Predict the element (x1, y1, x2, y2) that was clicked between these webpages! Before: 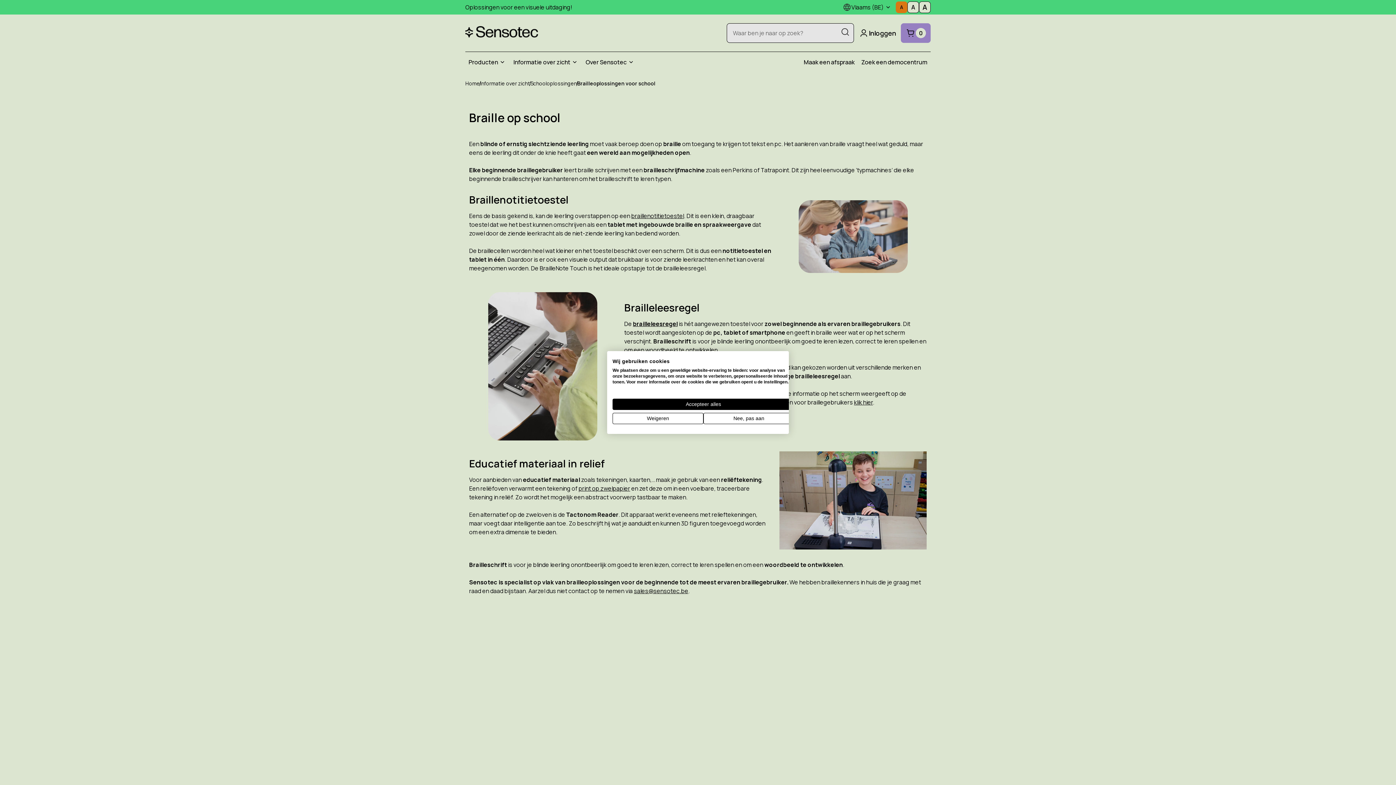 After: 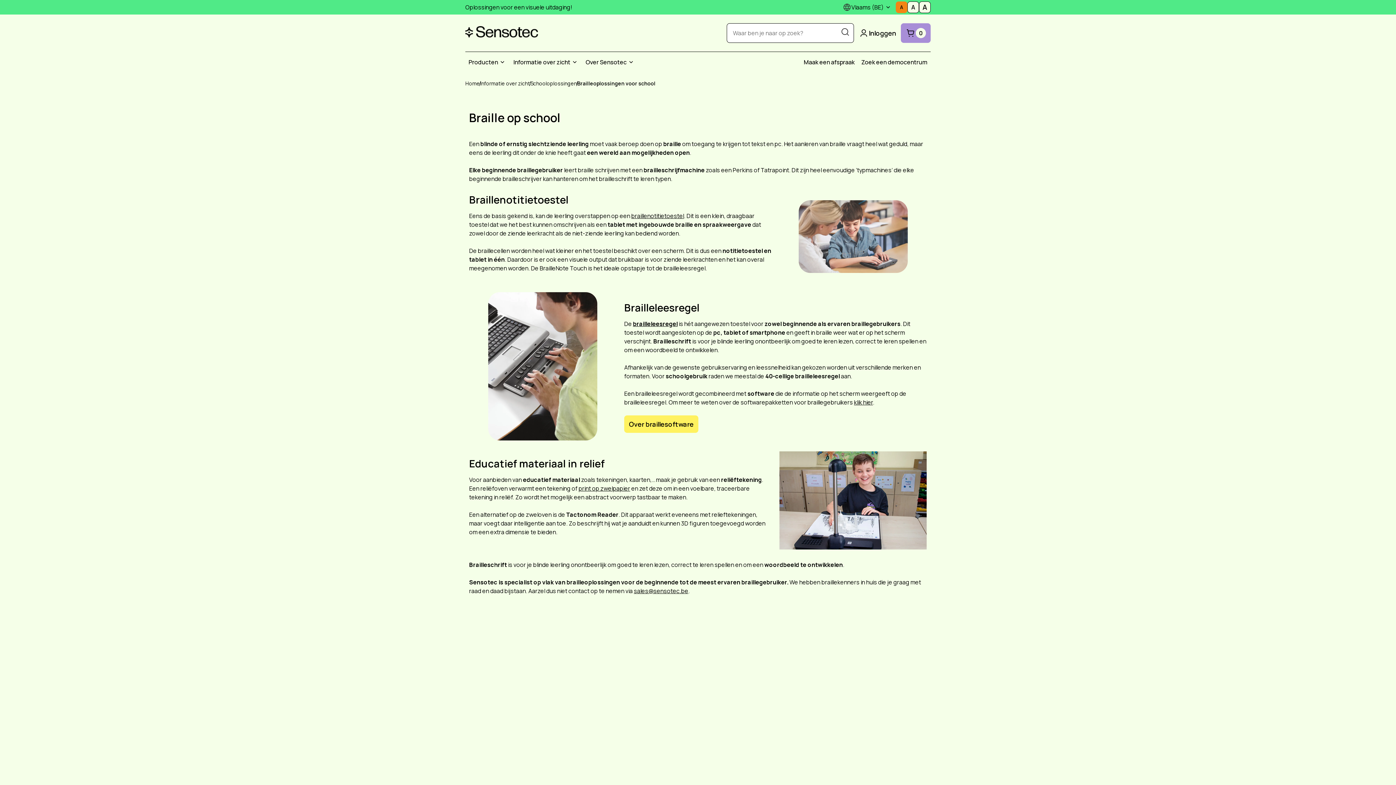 Action: label: Accepteer alle cookies bbox: (612, 398, 794, 410)